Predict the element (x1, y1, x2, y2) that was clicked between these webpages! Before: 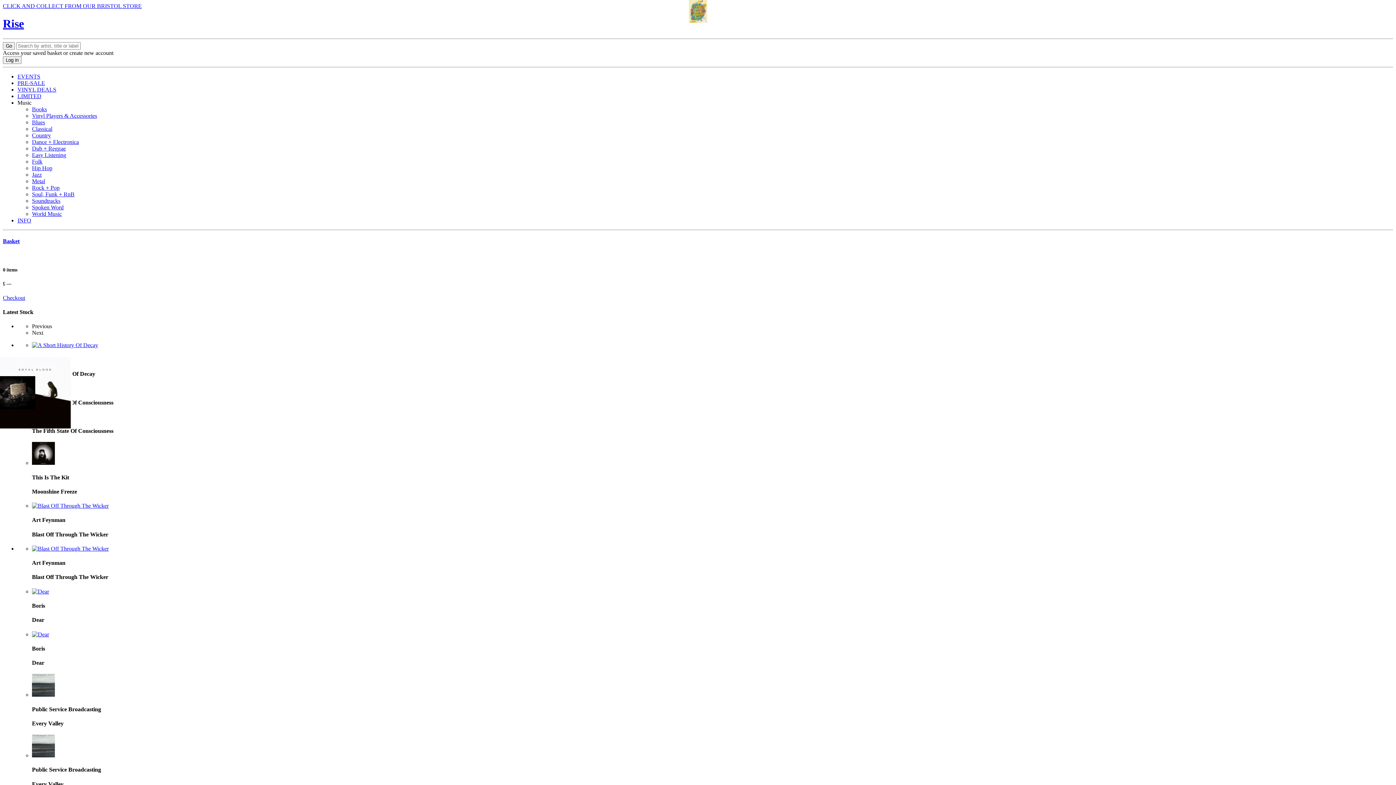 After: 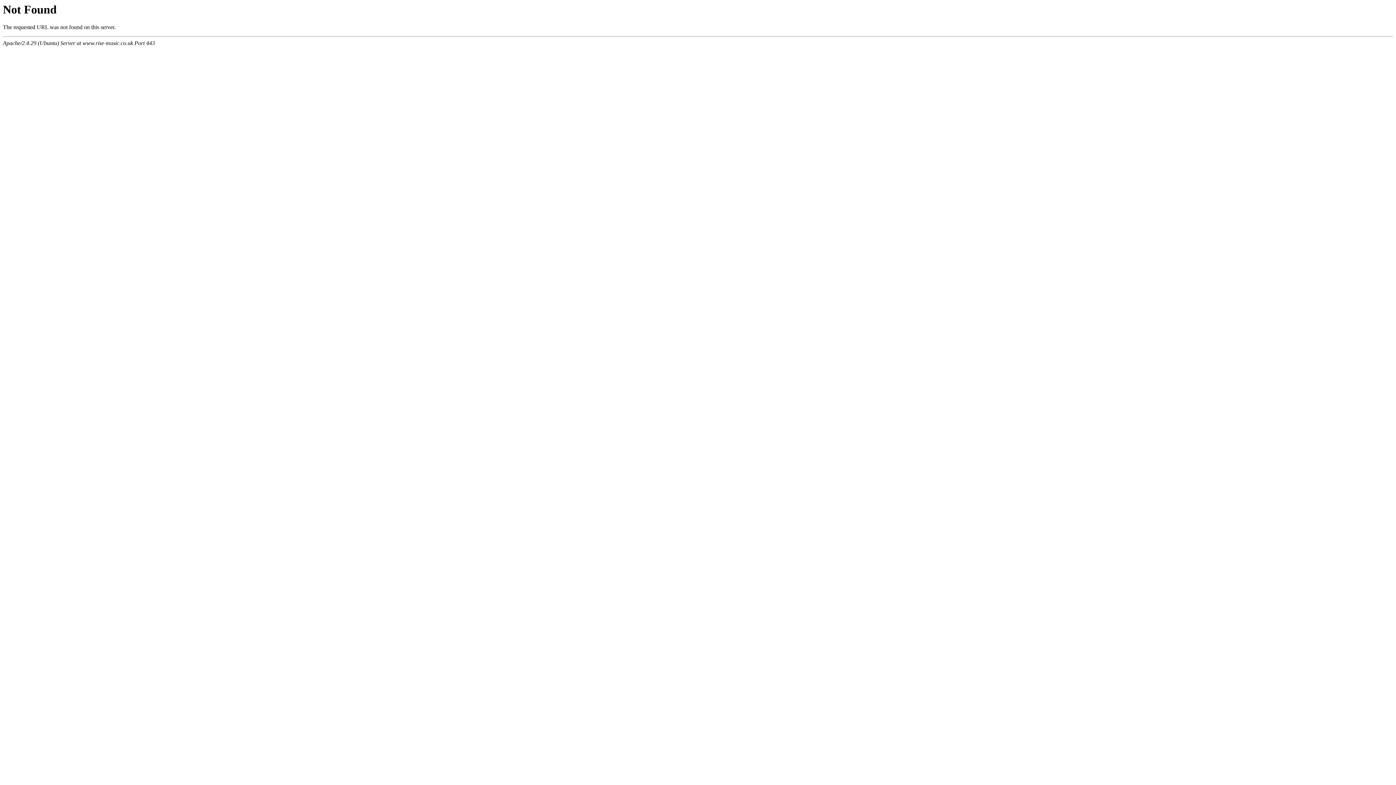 Action: bbox: (32, 171, 41, 177) label: Jazz